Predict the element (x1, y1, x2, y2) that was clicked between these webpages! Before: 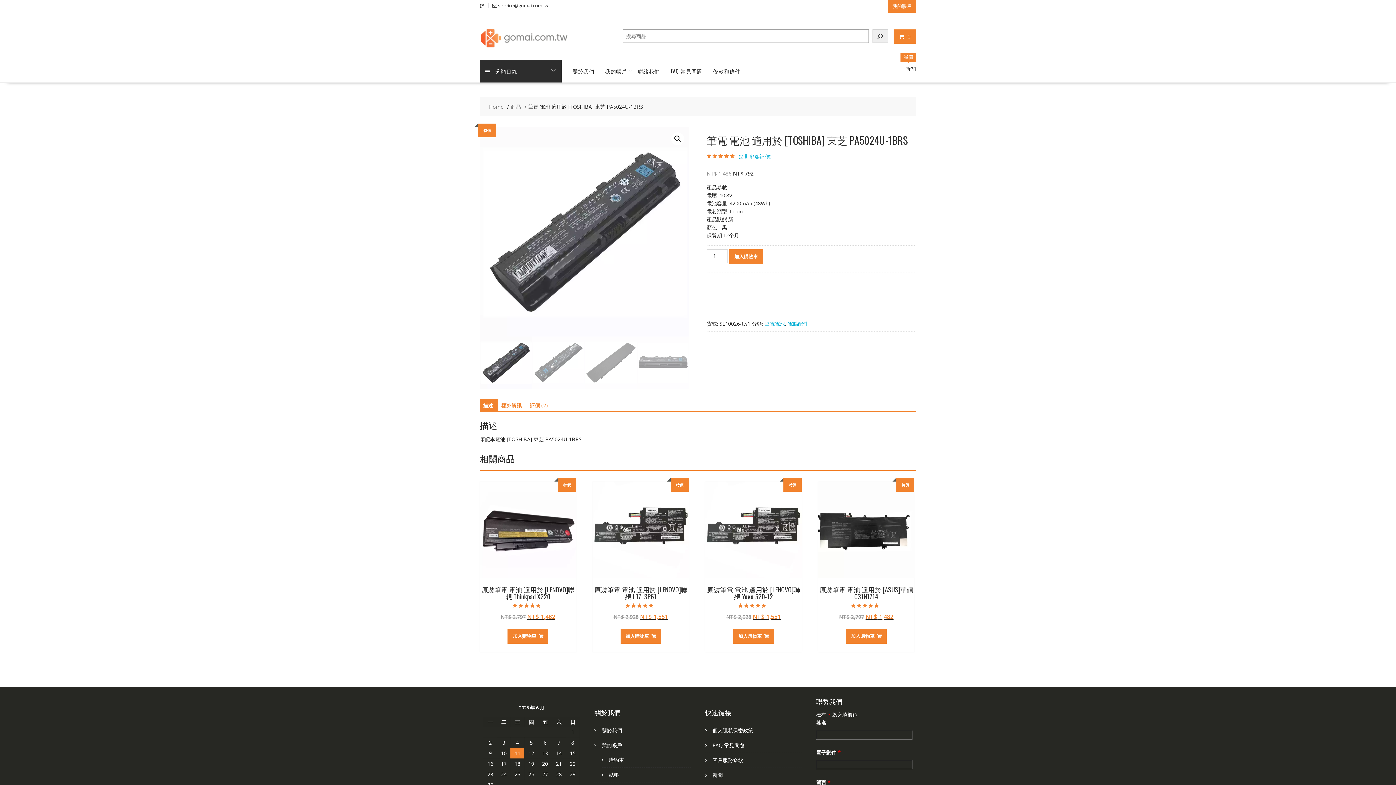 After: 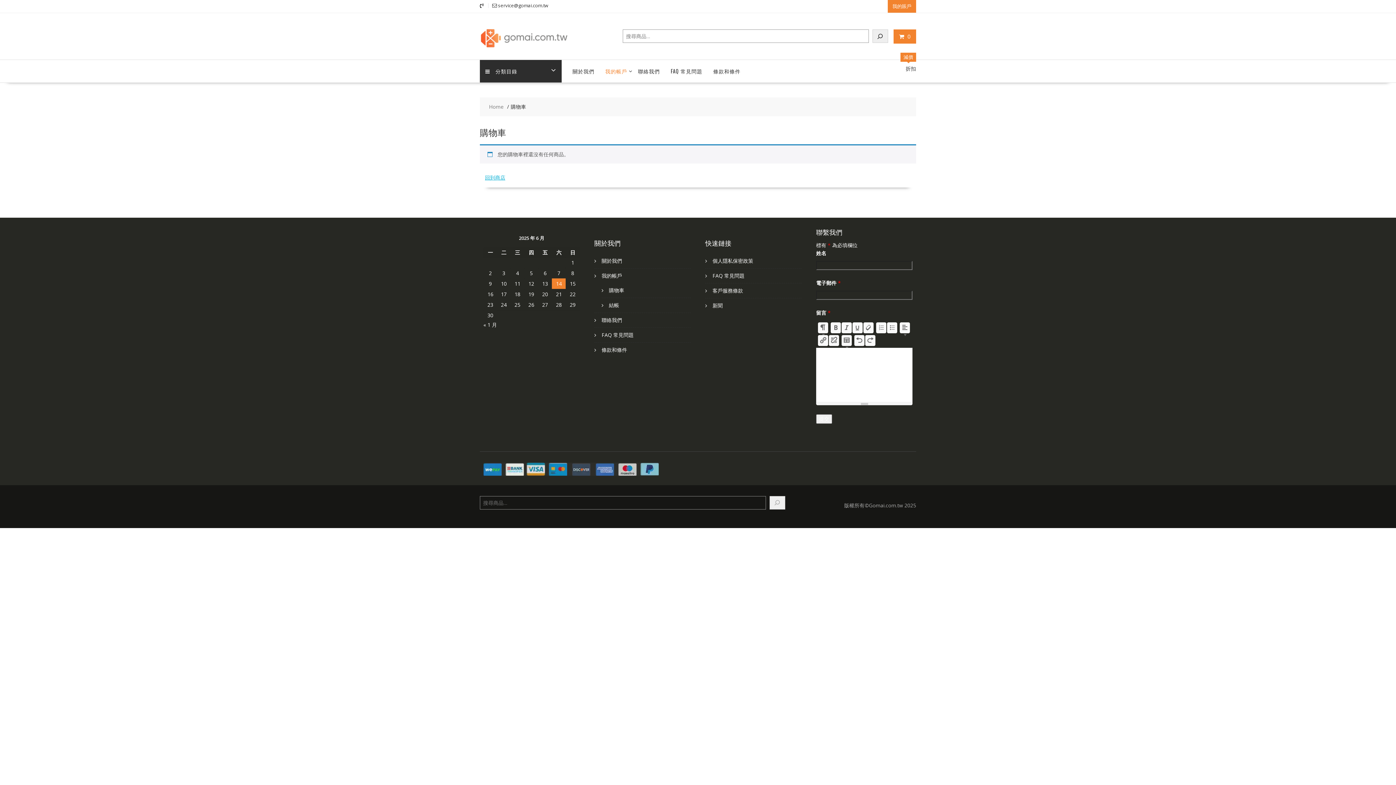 Action: bbox: (609, 756, 624, 763) label: 購物車